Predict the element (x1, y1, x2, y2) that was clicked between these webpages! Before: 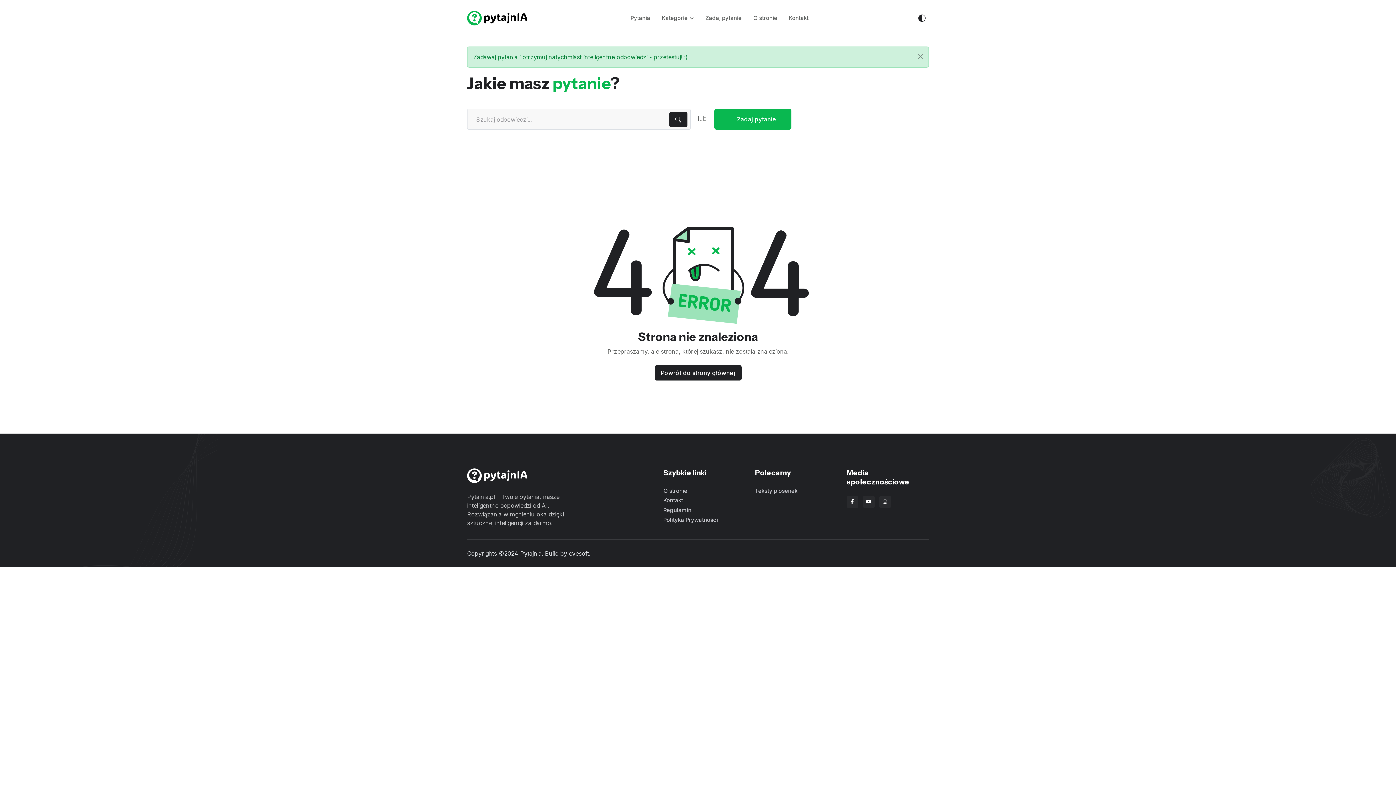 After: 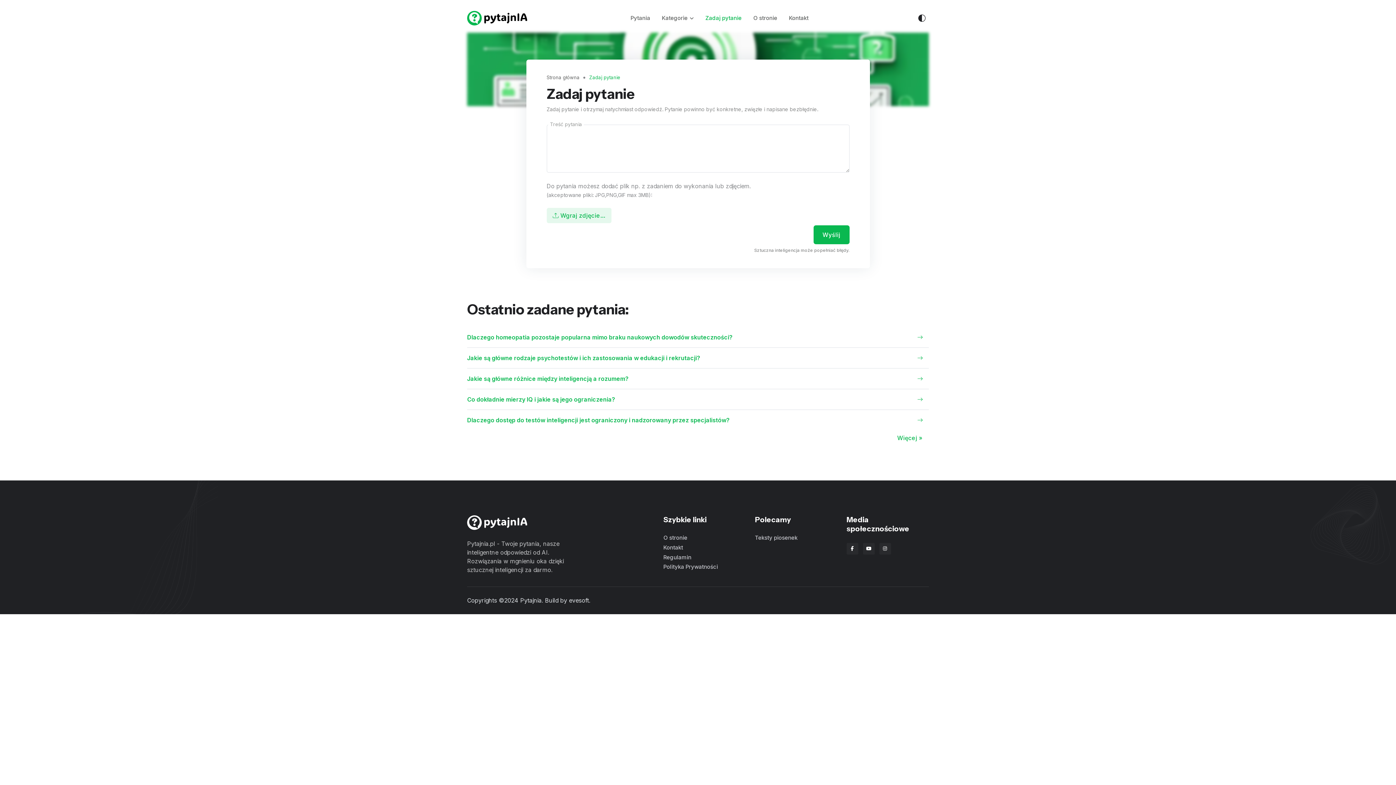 Action: bbox: (699, 8, 747, 28) label: Zadaj pytanie